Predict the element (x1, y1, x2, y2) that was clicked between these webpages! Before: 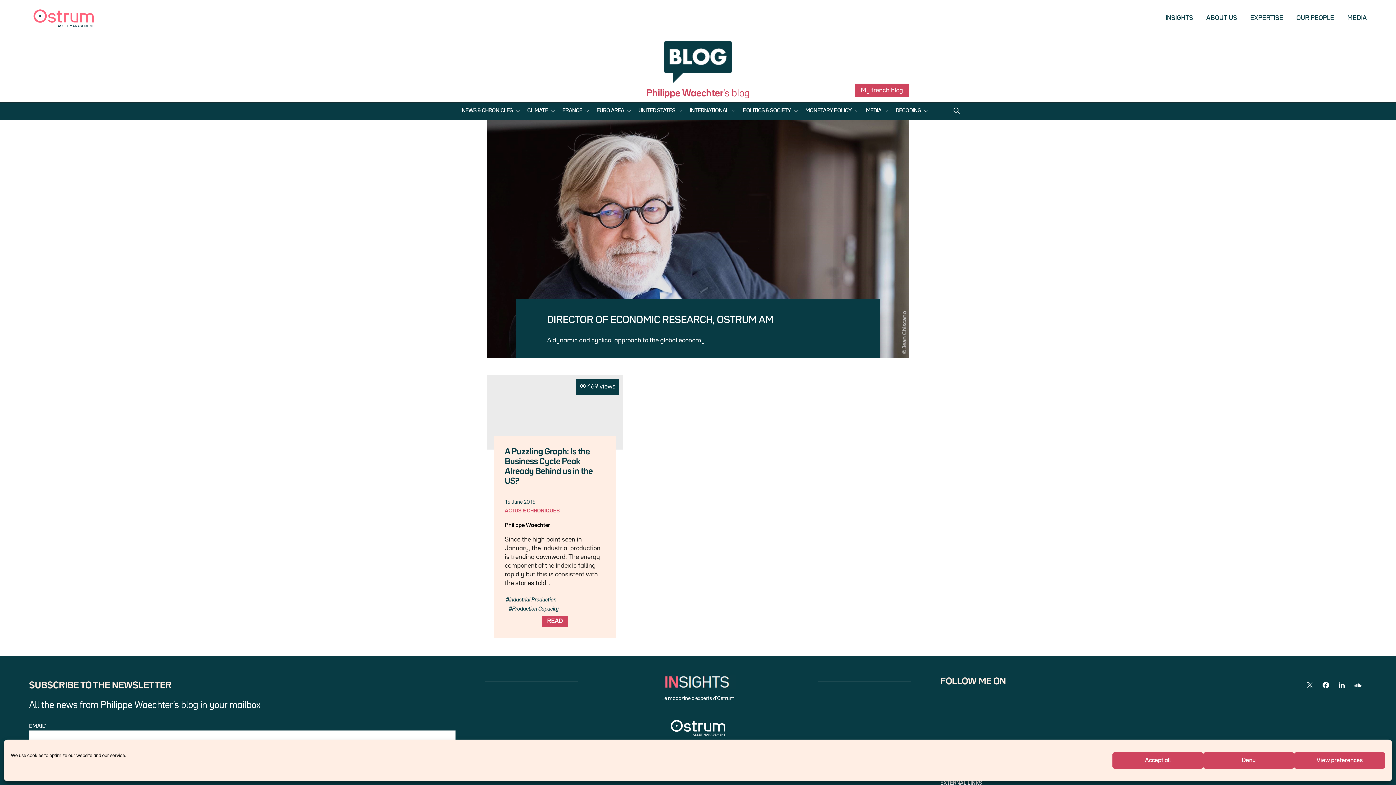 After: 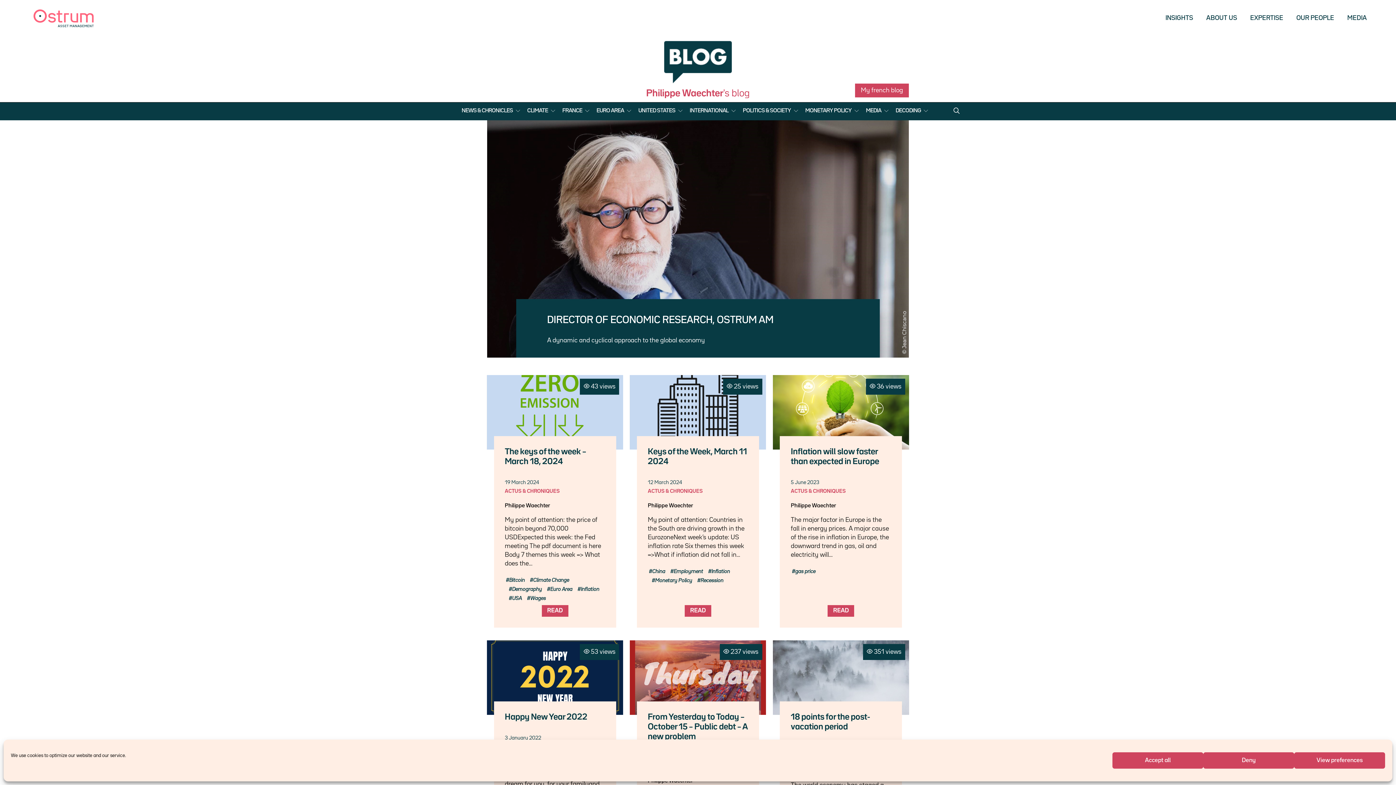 Action: bbox: (504, 507, 559, 514) label: ACTUS & CHRONIQUES